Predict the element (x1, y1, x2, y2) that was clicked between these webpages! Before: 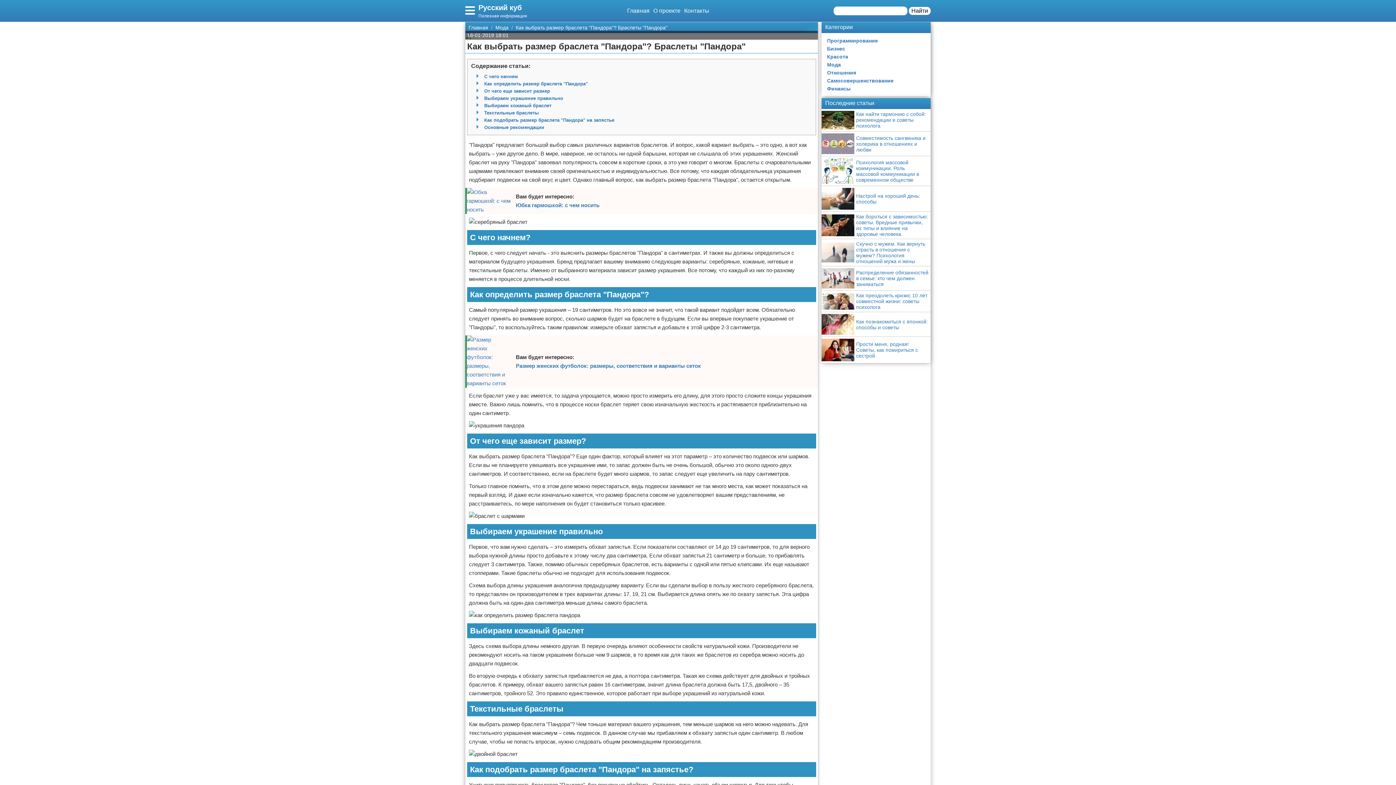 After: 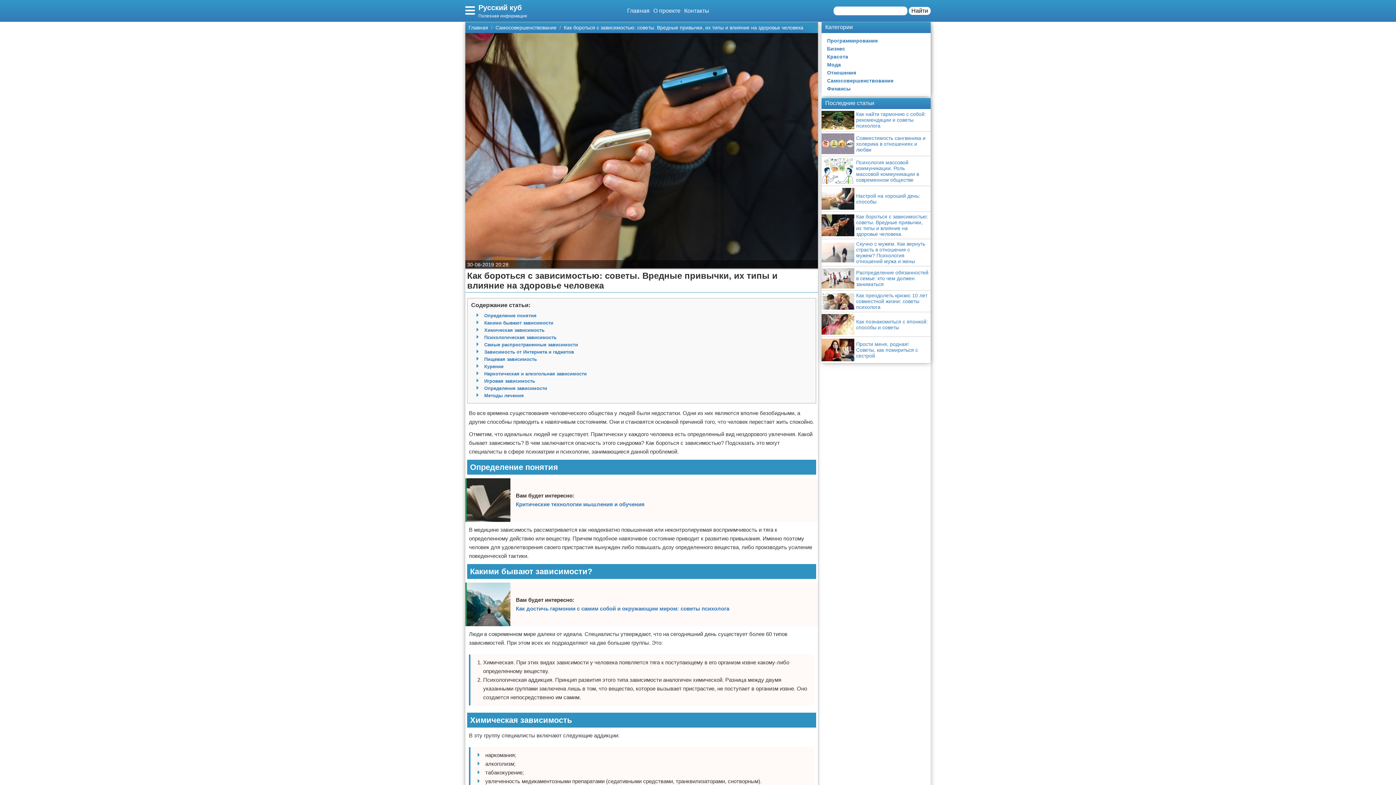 Action: bbox: (821, 212, 930, 239) label: Как бороться с зависимостью: советы. Вредные привычки, их типы и влияние на здоровье человека